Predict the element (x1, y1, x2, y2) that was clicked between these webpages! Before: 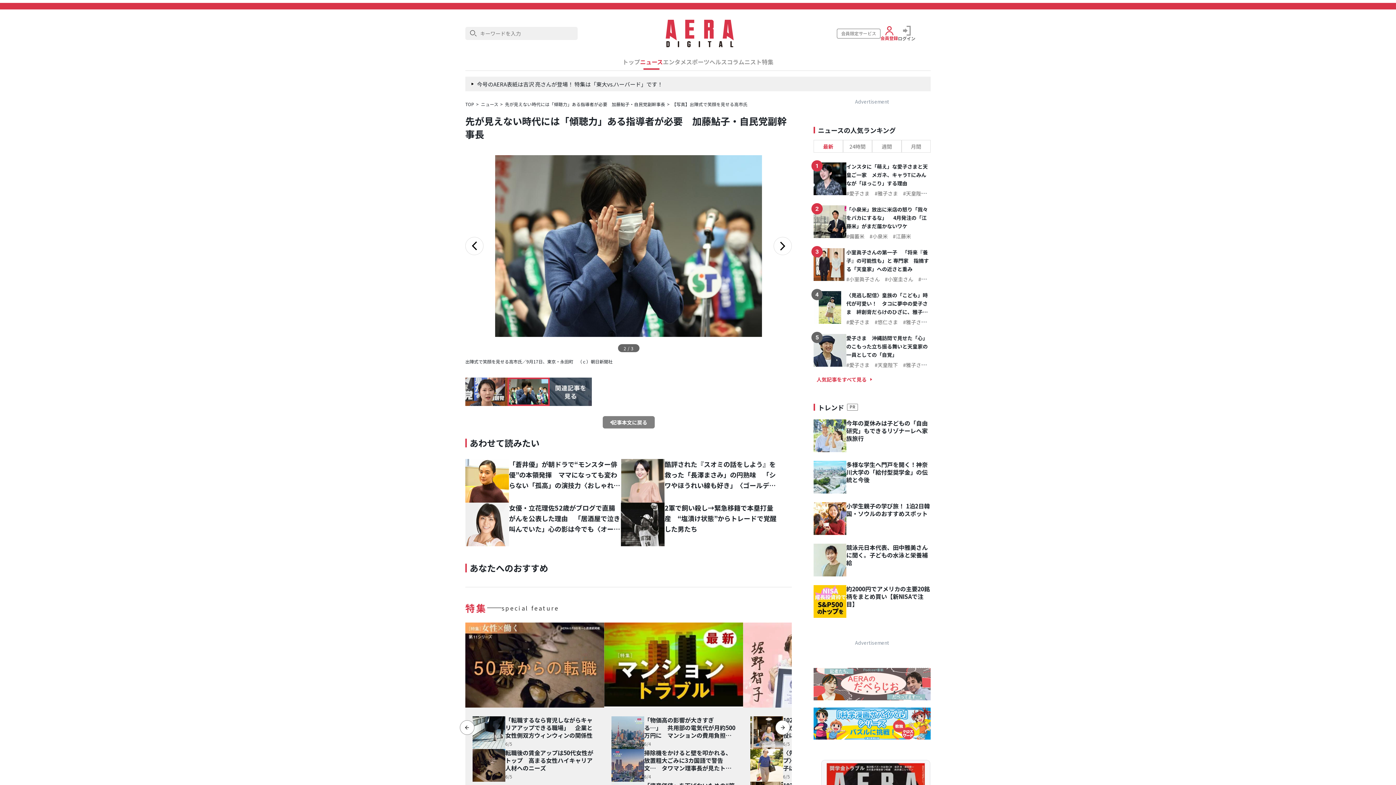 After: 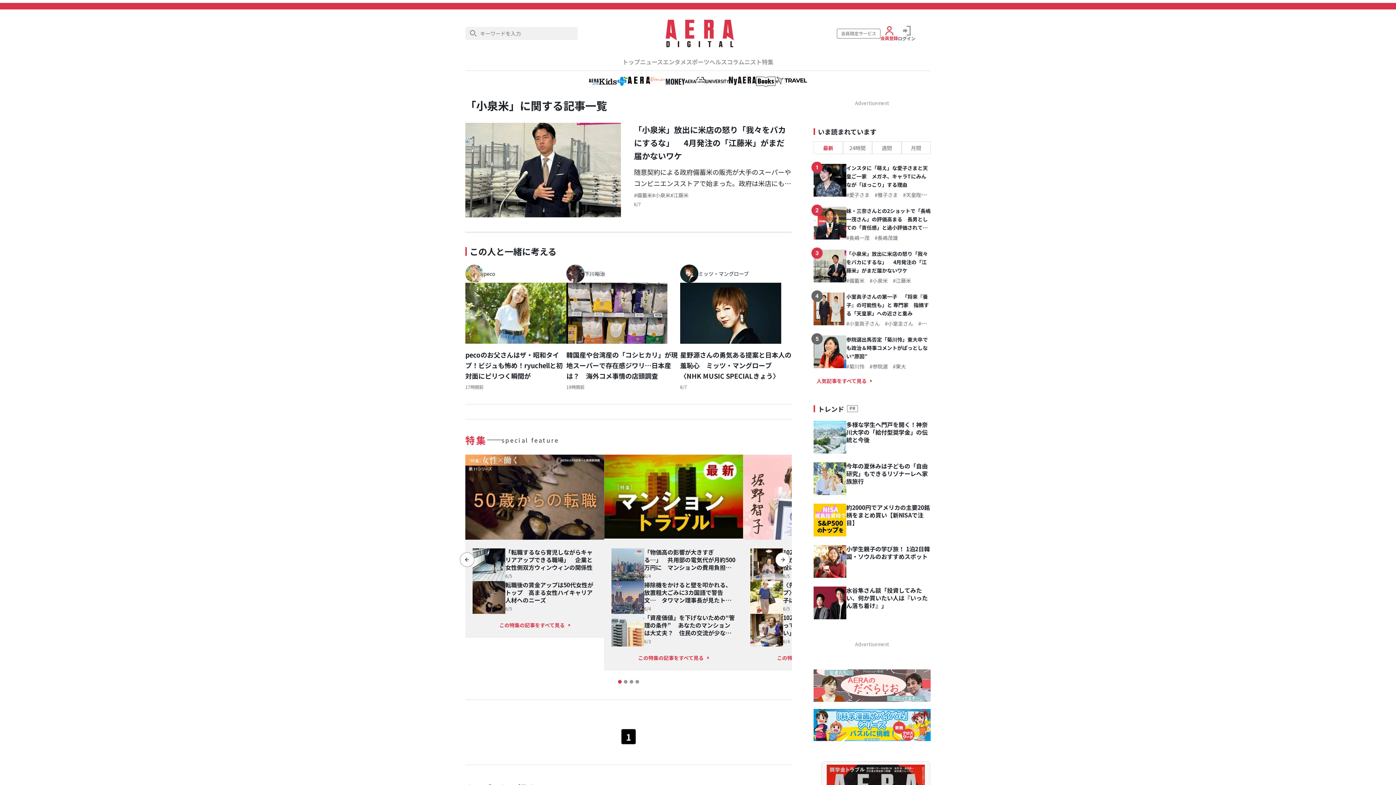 Action: label: 小泉米 bbox: (869, 232, 888, 240)